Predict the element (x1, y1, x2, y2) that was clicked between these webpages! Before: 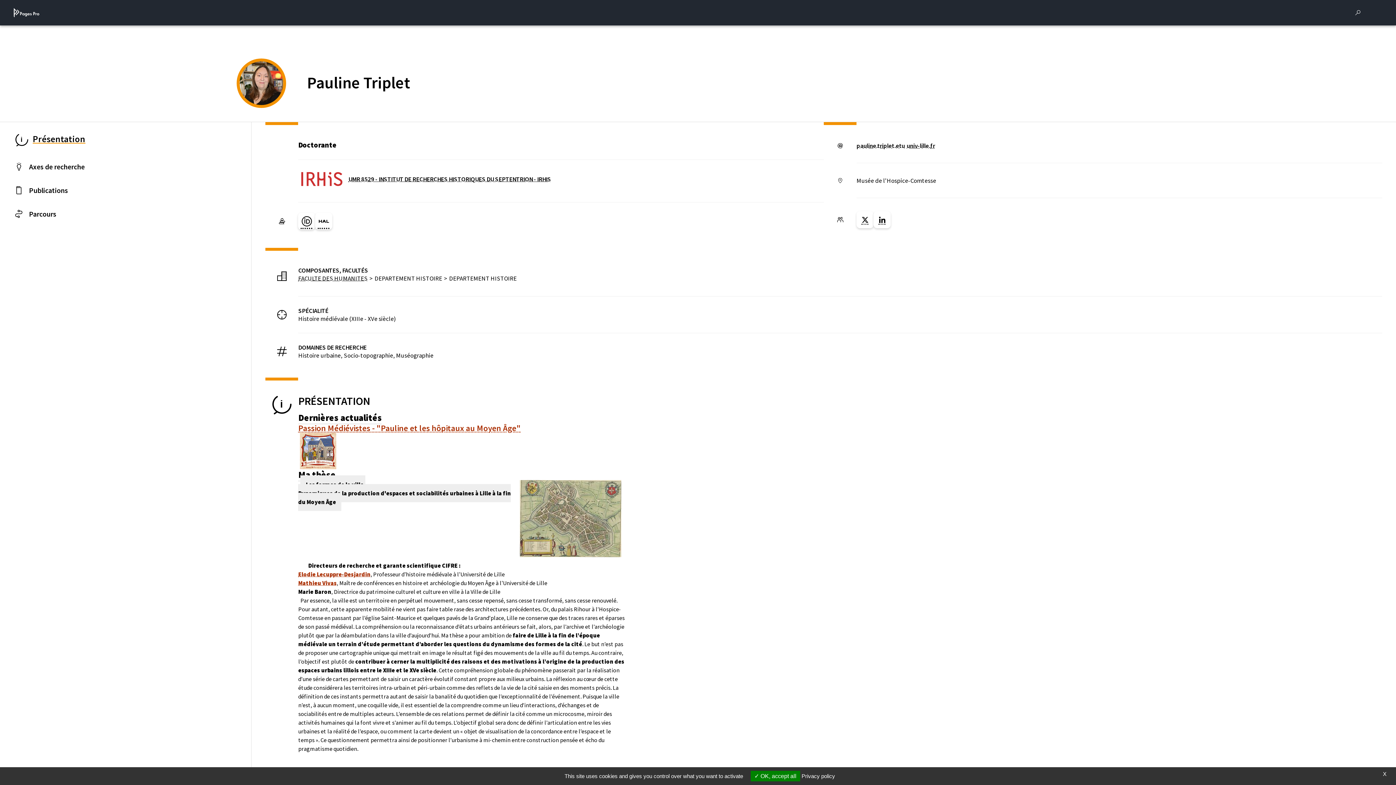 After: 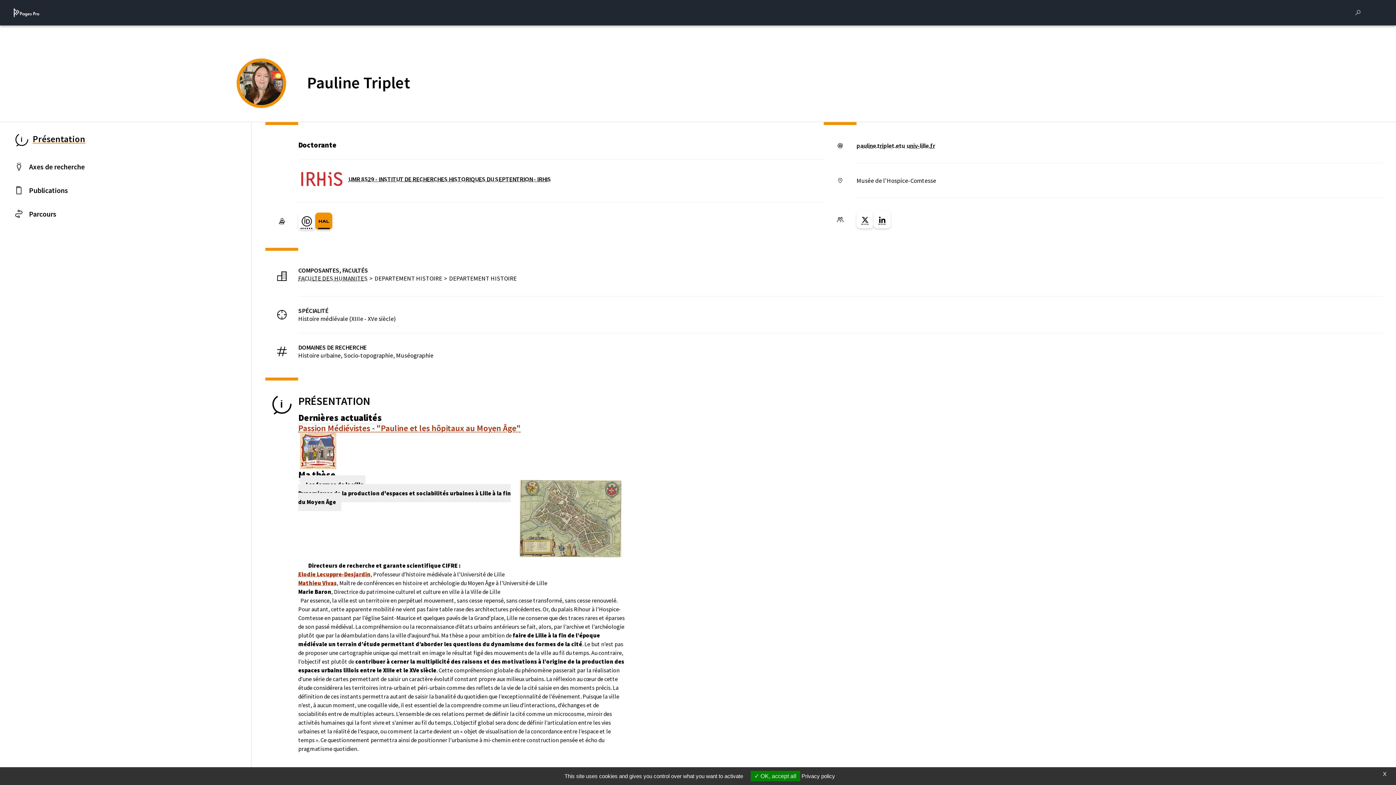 Action: bbox: (315, 212, 332, 229) label: HAL pauline-triplet (Ouverture dans une nouvelle fenêtre)